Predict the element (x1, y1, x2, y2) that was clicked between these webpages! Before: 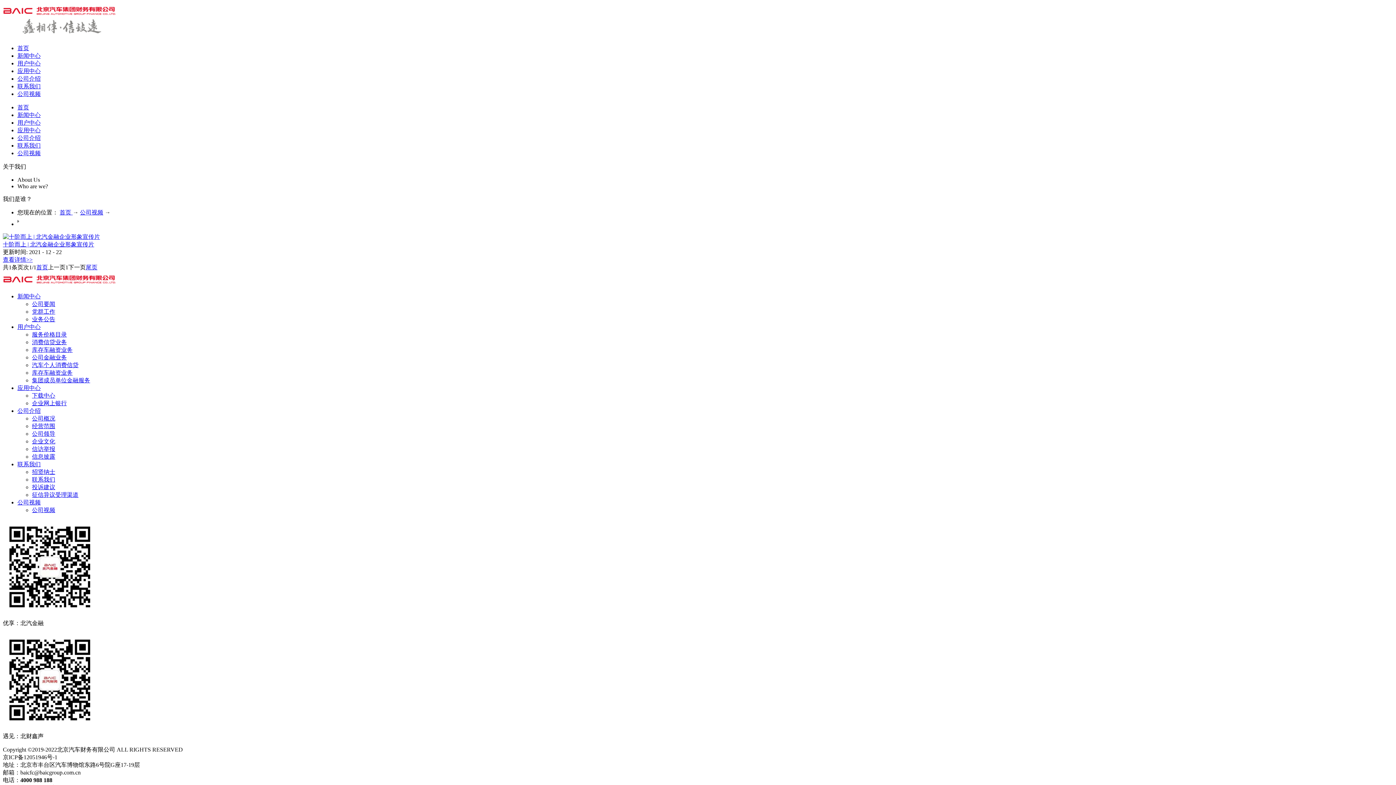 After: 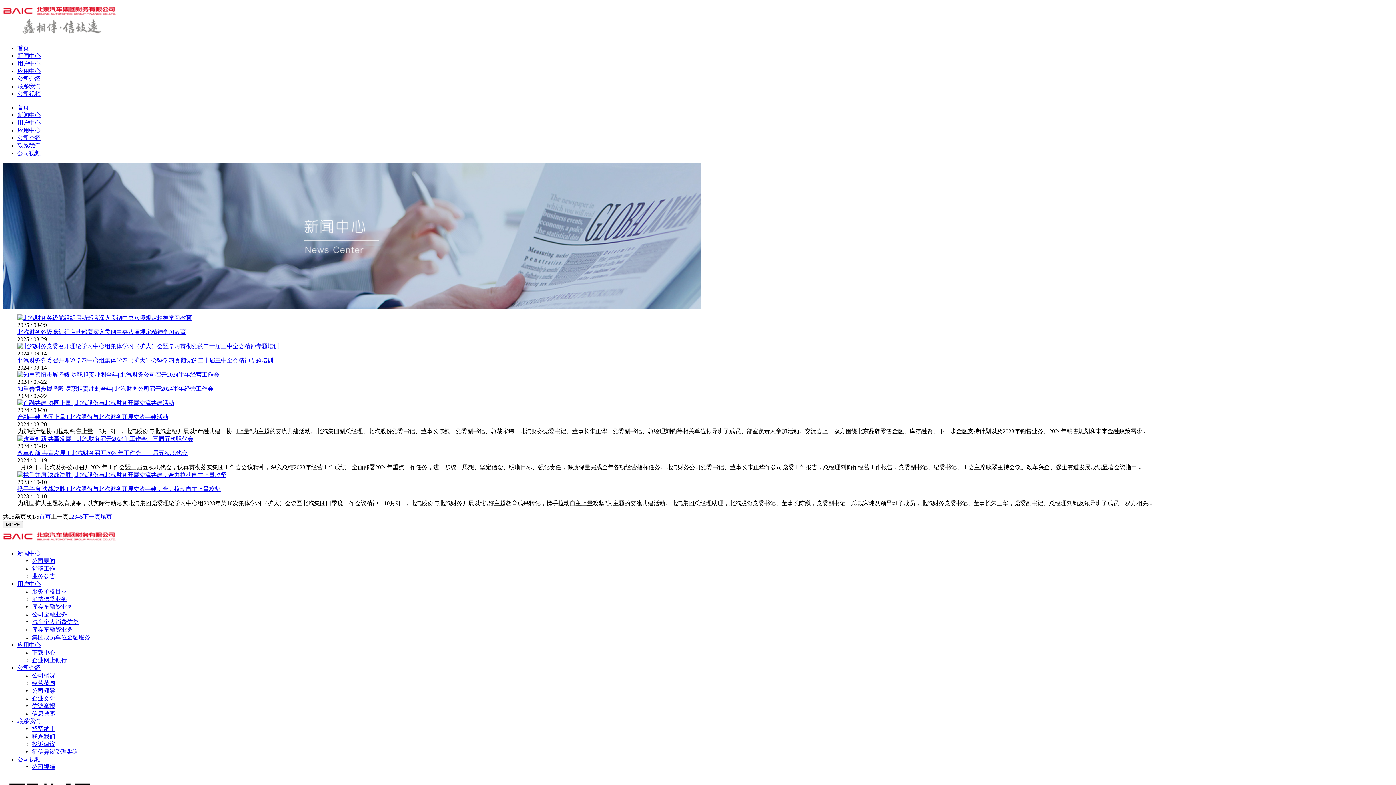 Action: bbox: (32, 308, 55, 314) label: 党群工作